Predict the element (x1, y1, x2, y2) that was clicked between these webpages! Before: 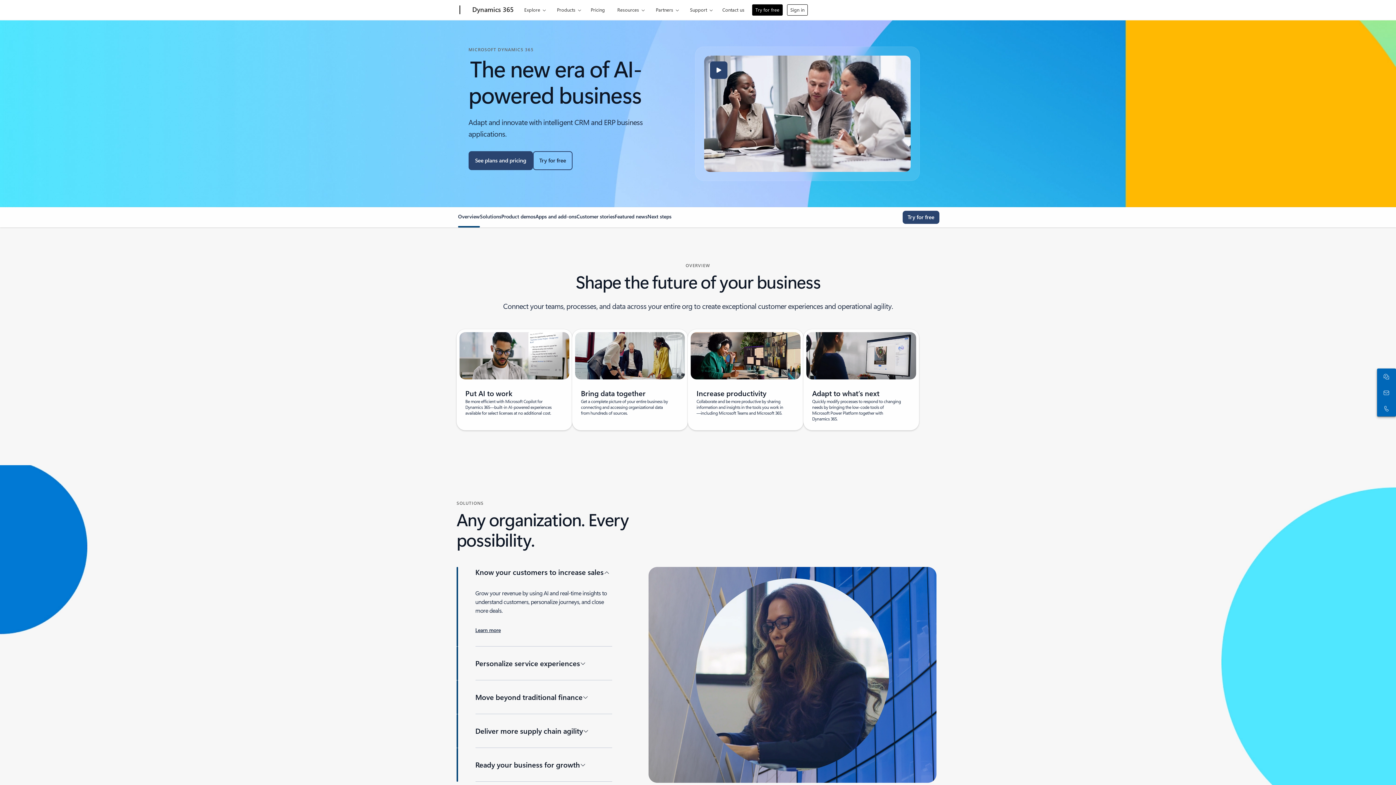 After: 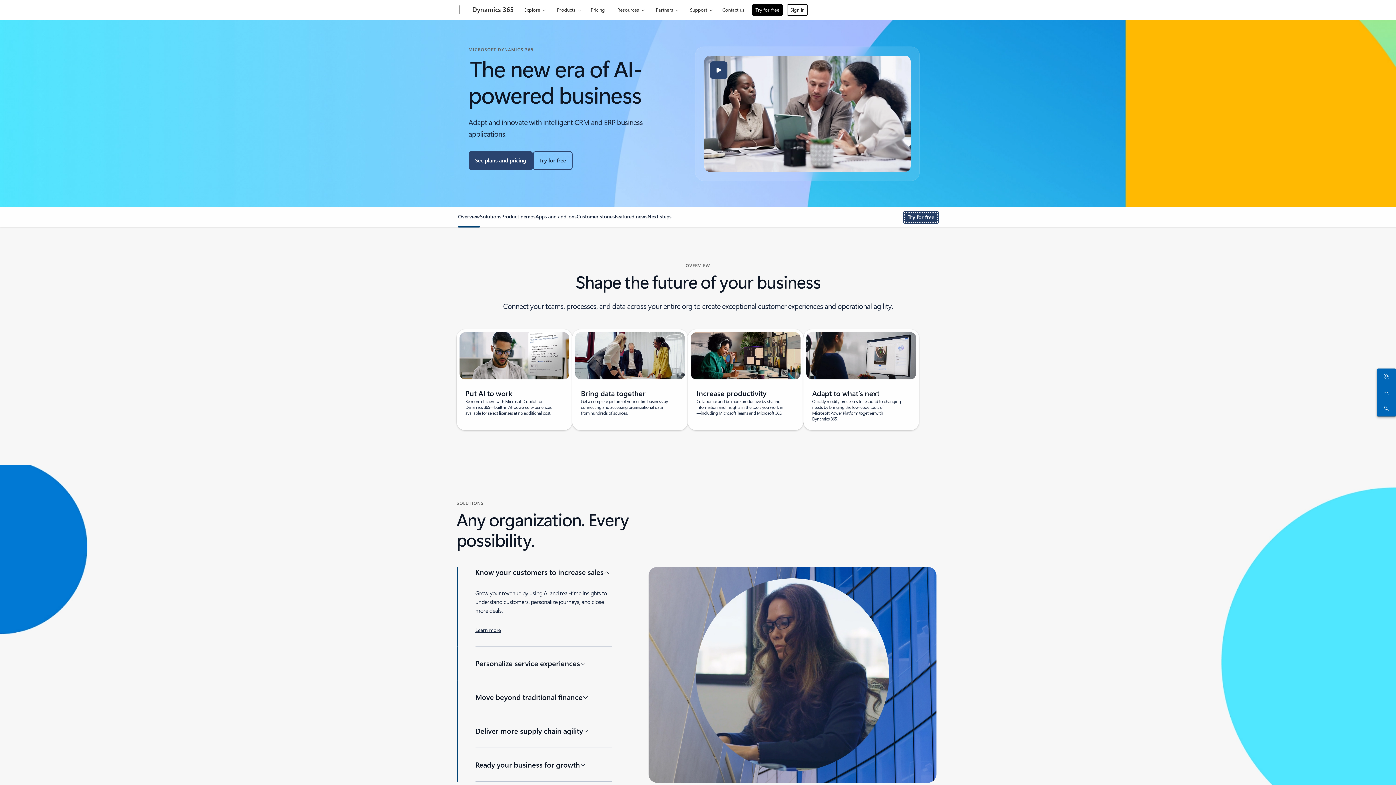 Action: label: Try for free, get started with a free Microsoft Dynamics 365 trial bbox: (902, 210, 939, 224)